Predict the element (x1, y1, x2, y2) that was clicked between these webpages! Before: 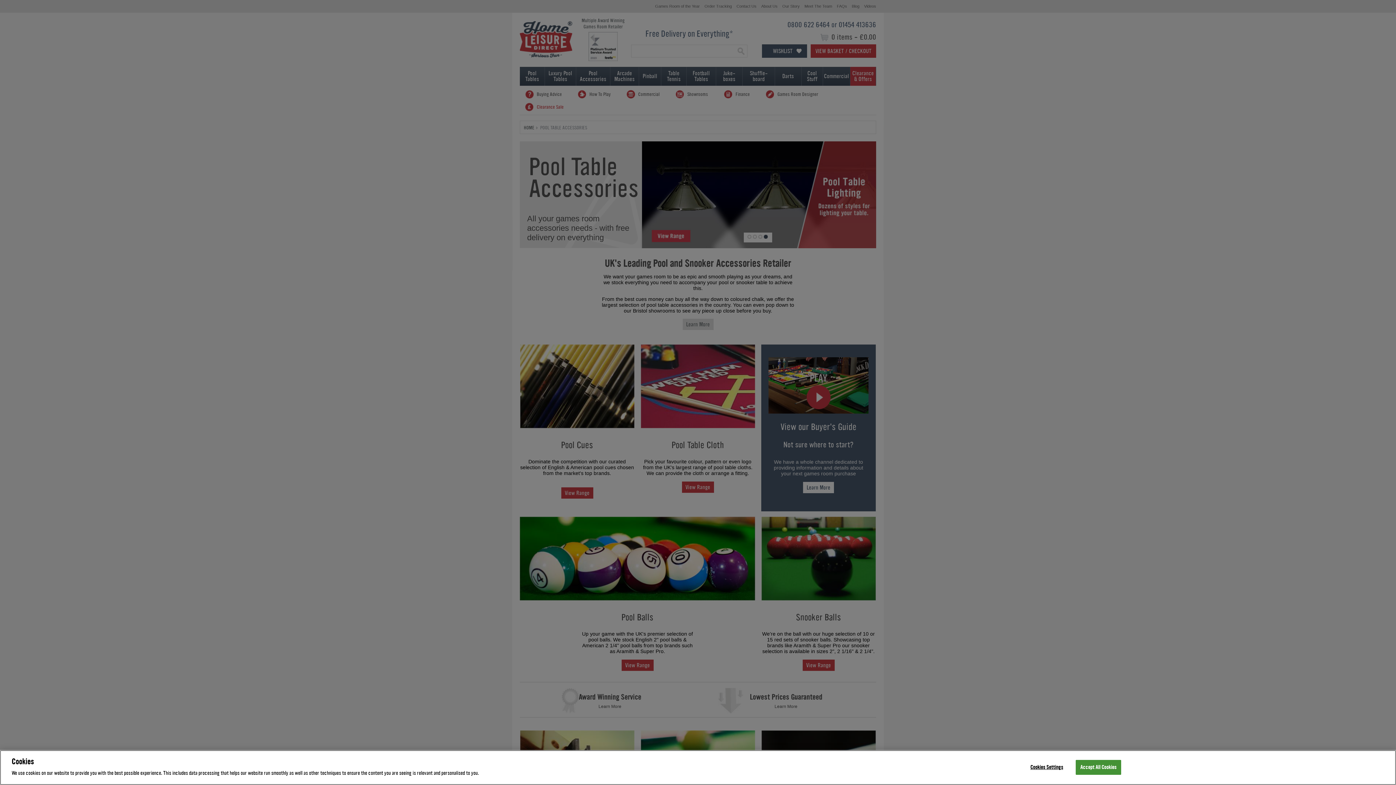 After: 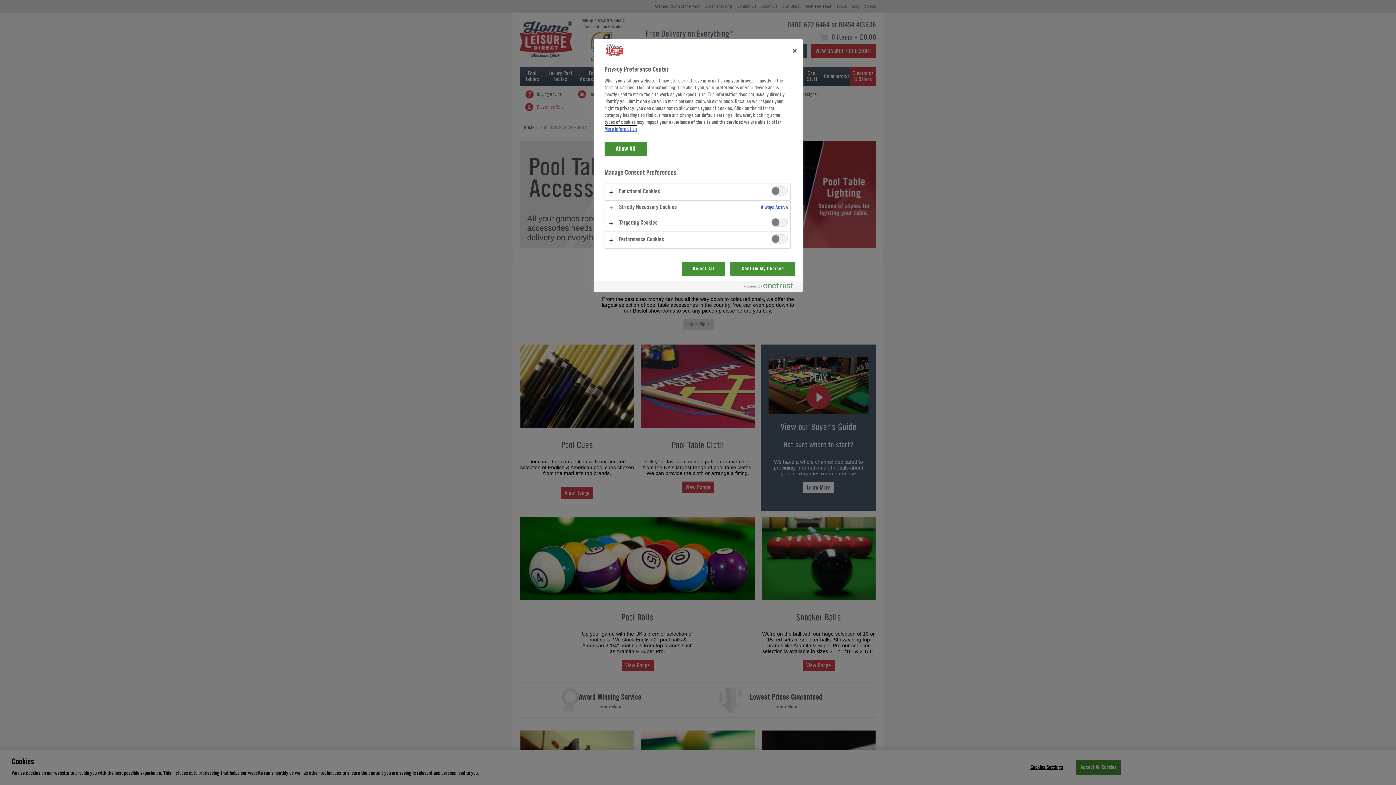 Action: bbox: (1024, 760, 1069, 774) label: Cookies Settings